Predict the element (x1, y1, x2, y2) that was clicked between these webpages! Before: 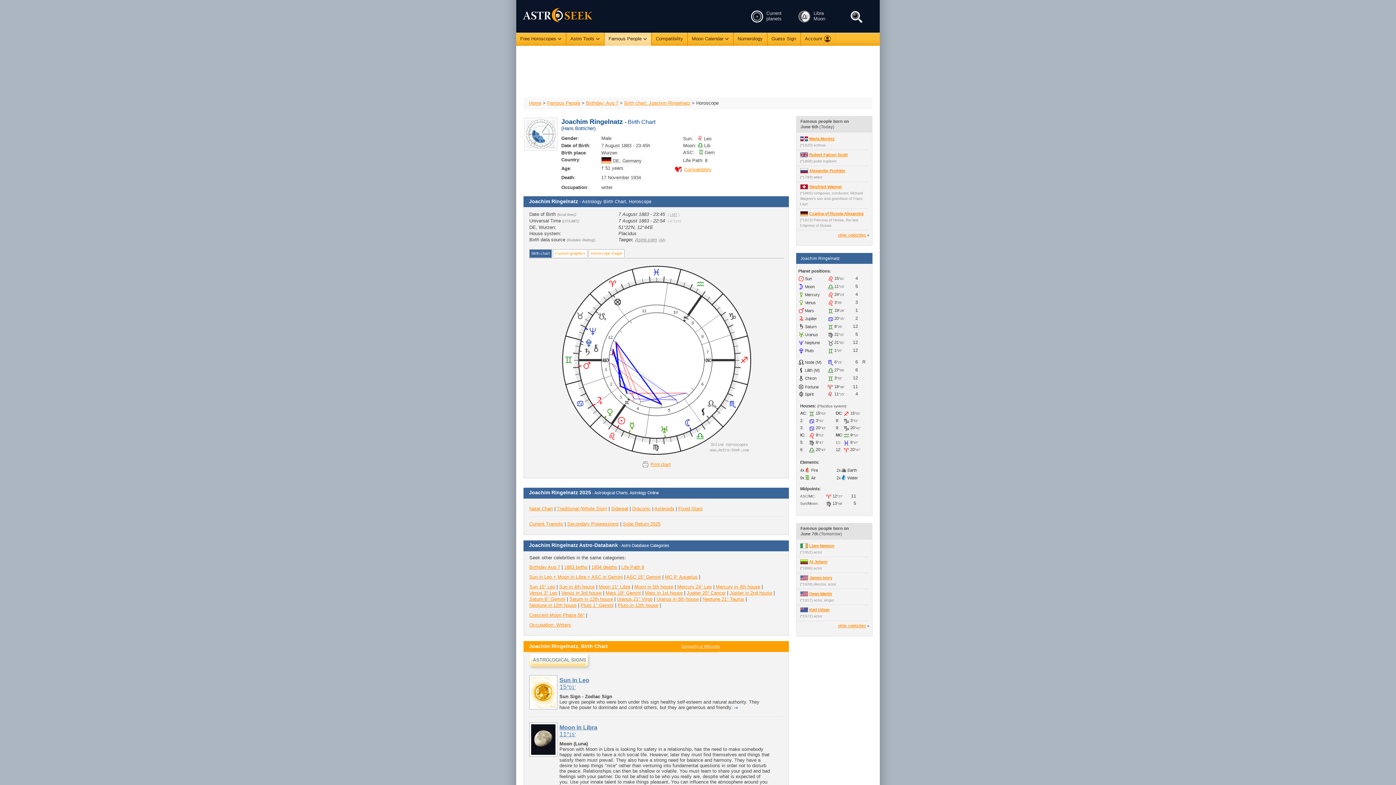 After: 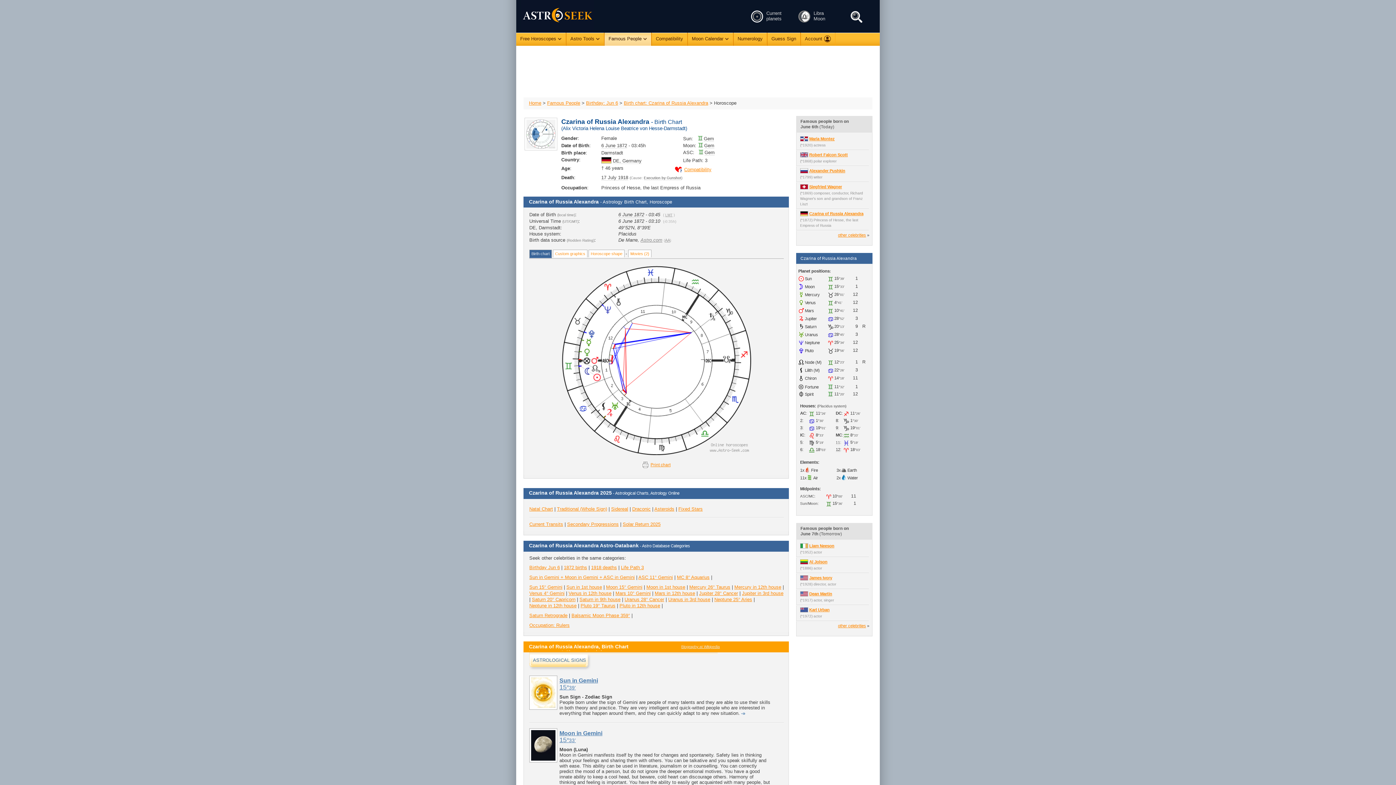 Action: label: Czarina of Russia Alexandra bbox: (809, 211, 863, 216)